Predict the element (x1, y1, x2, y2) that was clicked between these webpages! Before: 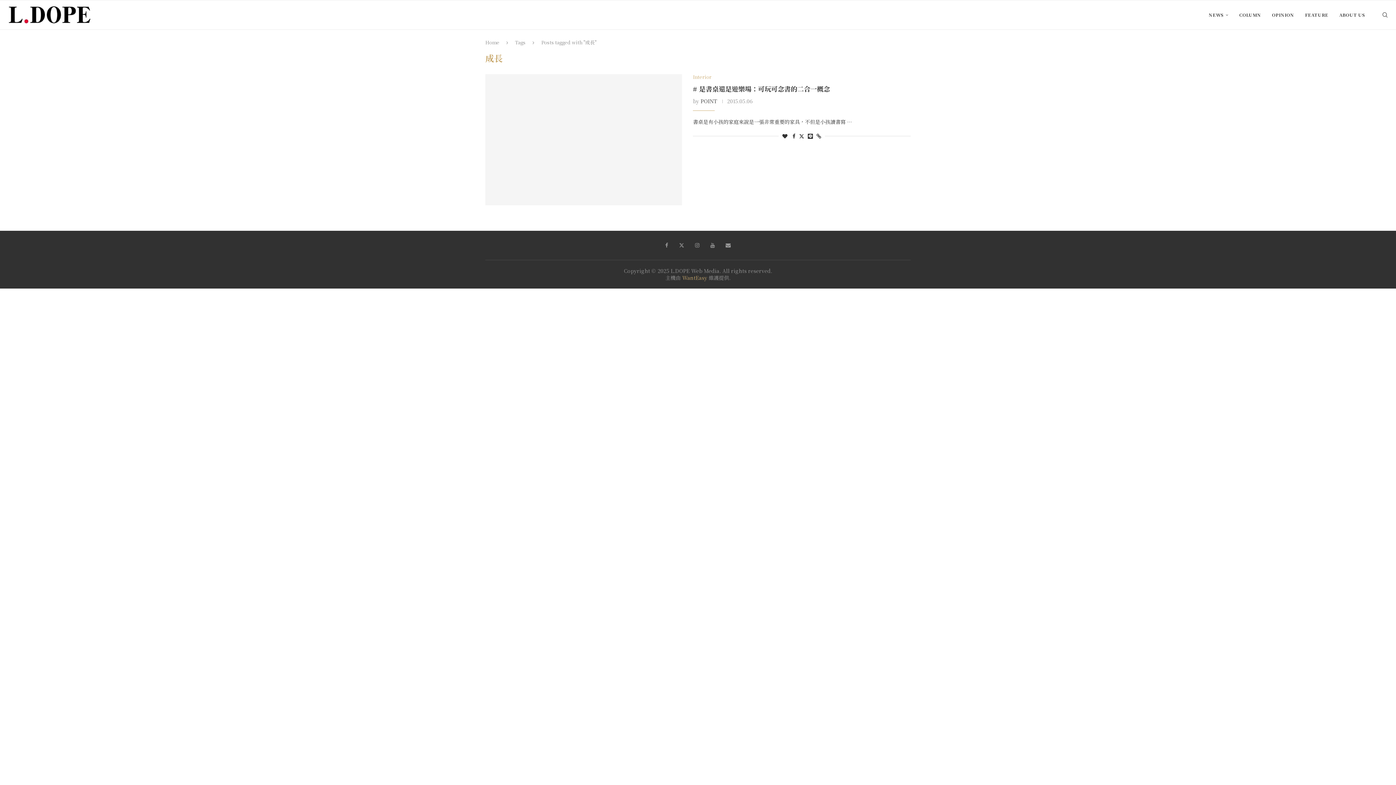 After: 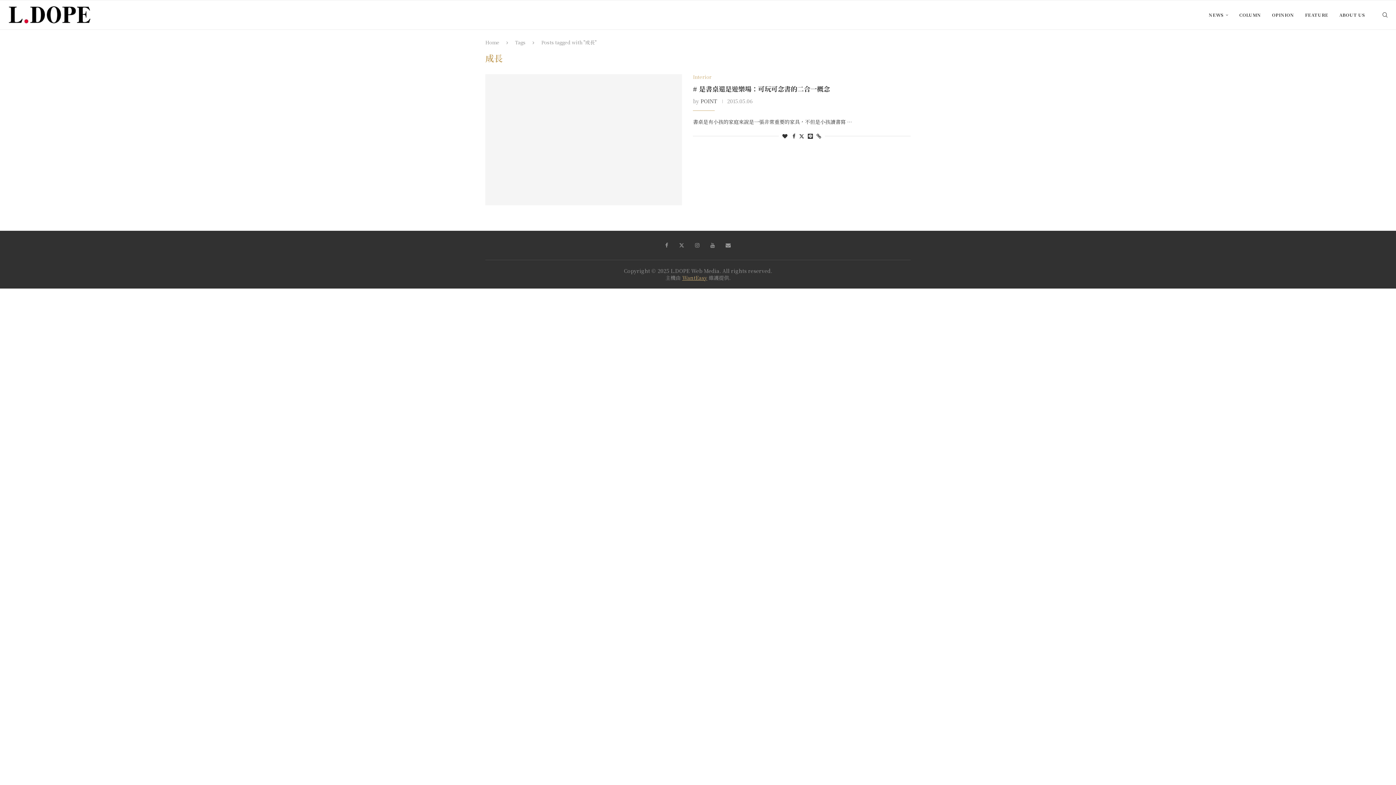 Action: label: WantEasy bbox: (682, 274, 707, 281)